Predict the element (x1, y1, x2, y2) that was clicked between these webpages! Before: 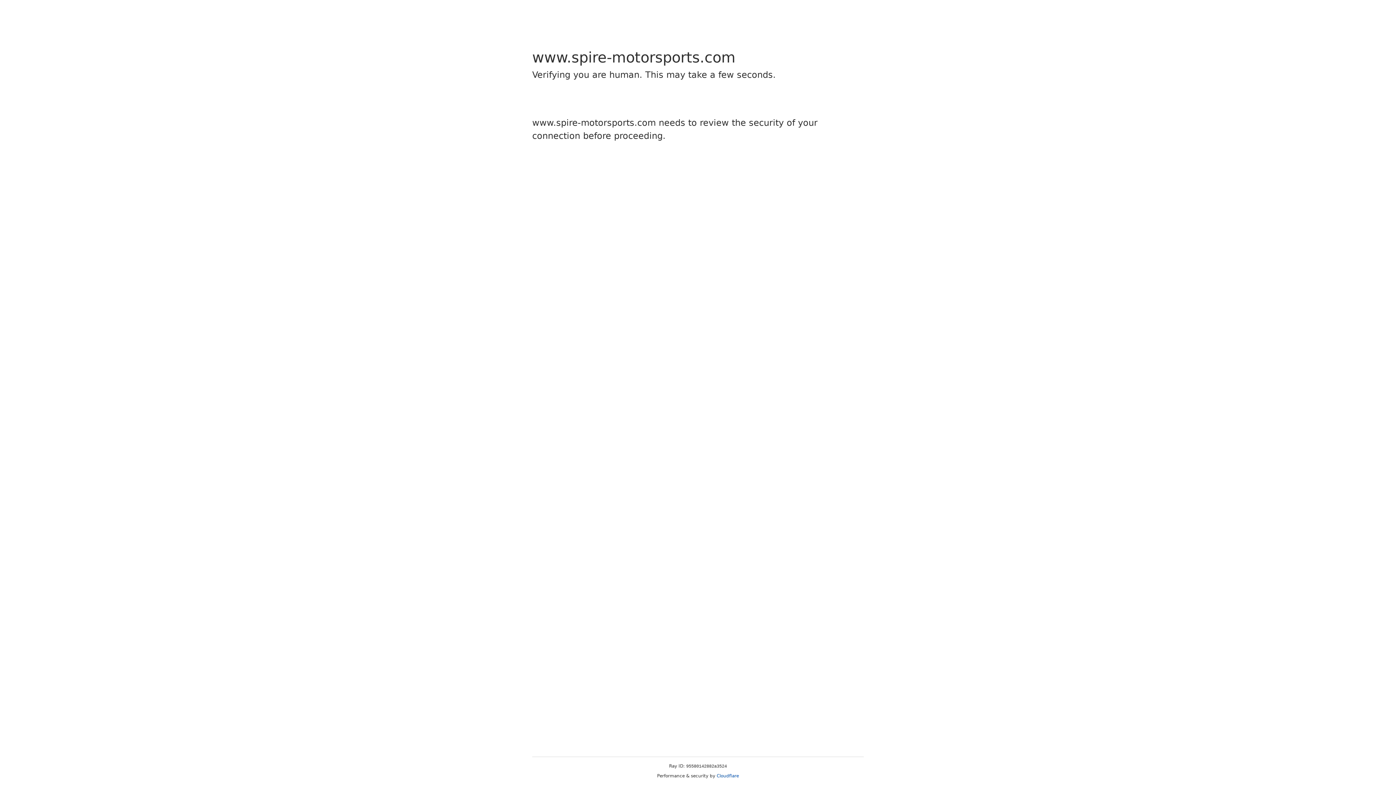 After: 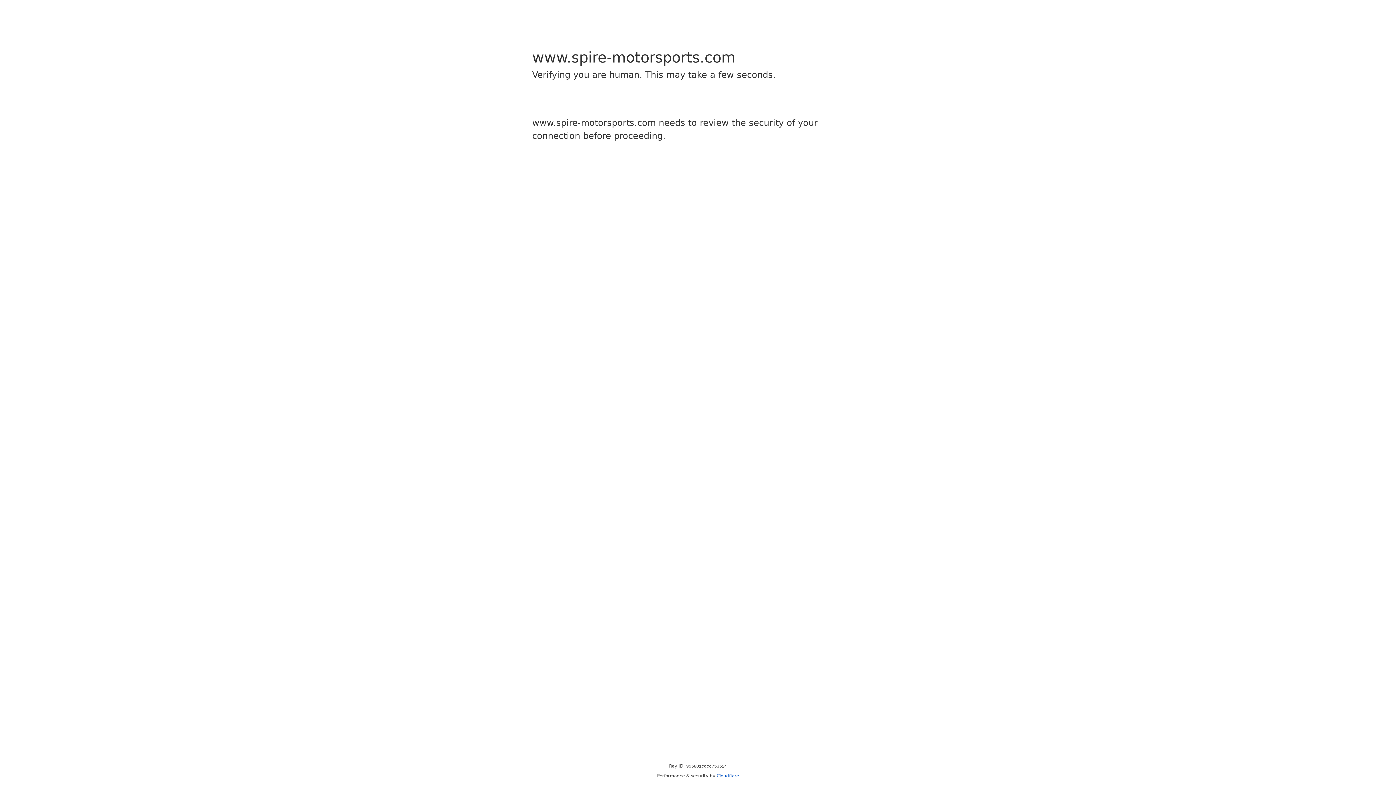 Action: label: Cloudflare bbox: (716, 773, 739, 778)